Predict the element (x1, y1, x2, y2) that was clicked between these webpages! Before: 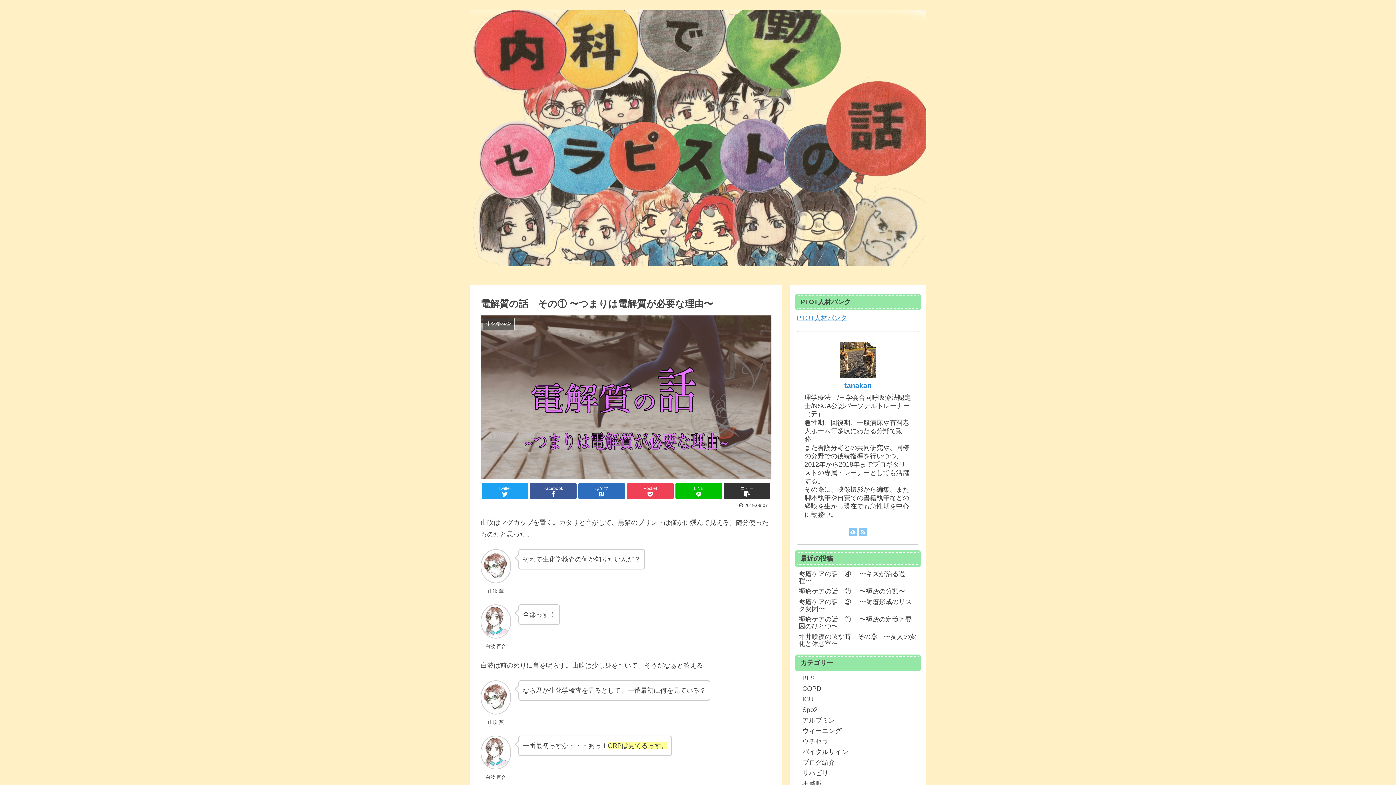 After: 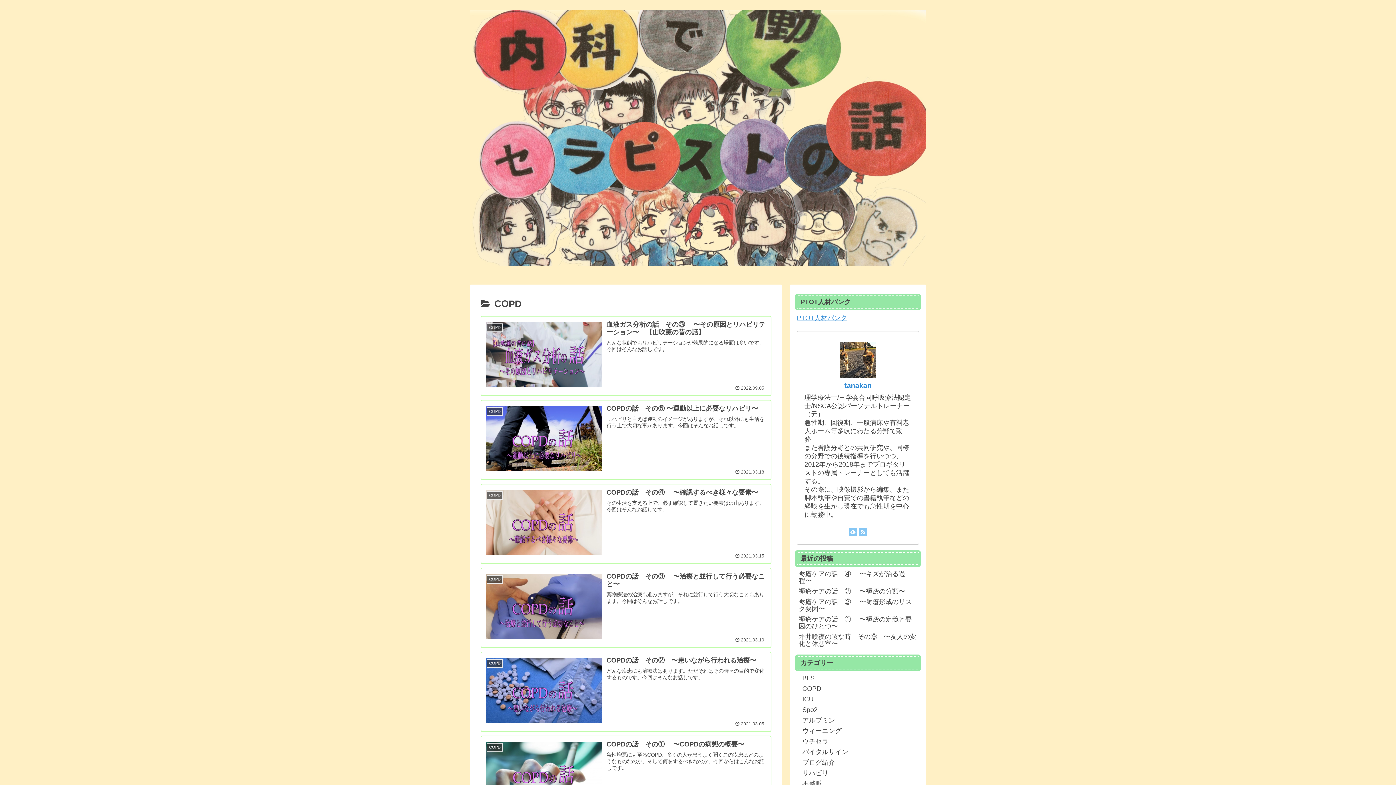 Action: label: COPD bbox: (800, 683, 919, 694)